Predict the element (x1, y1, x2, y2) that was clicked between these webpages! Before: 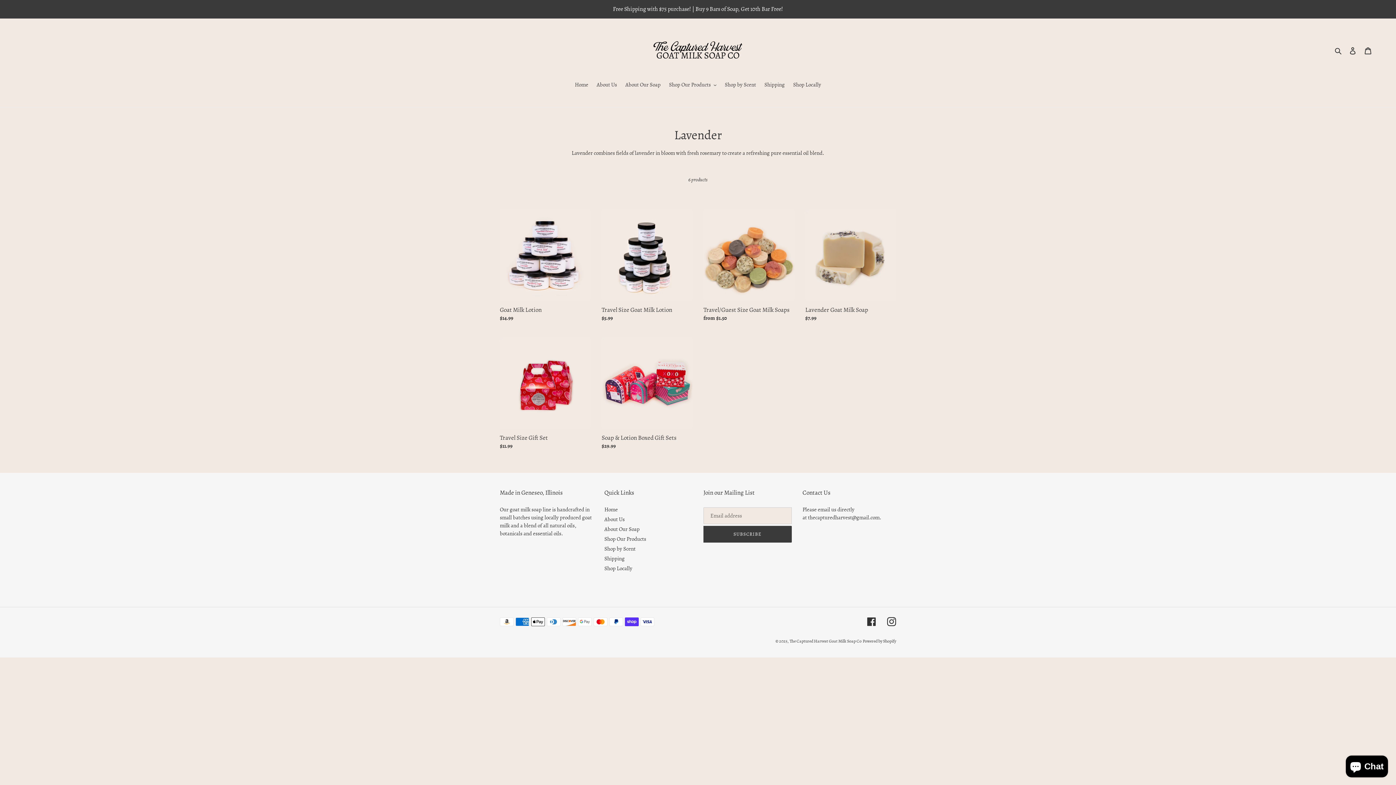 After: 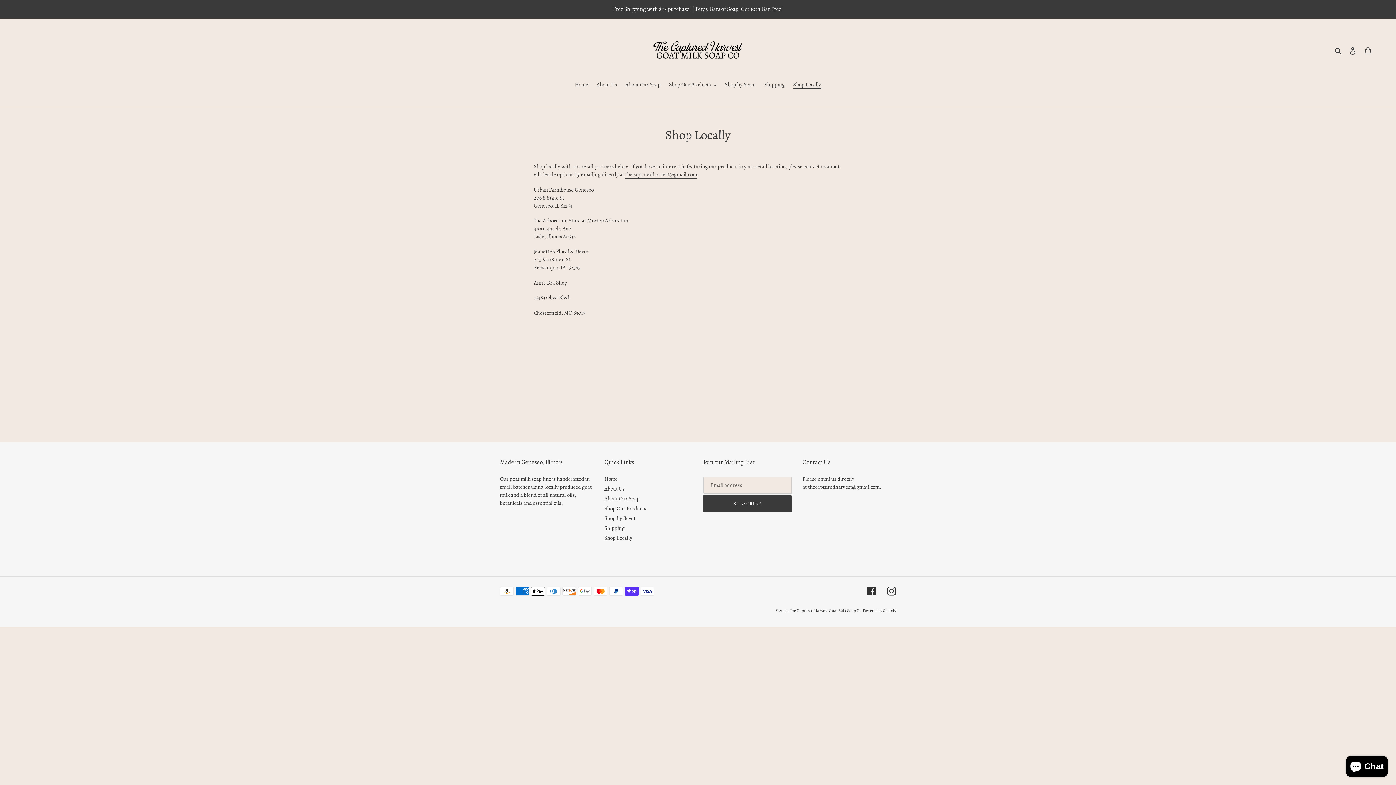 Action: bbox: (604, 564, 632, 572) label: Shop Locally